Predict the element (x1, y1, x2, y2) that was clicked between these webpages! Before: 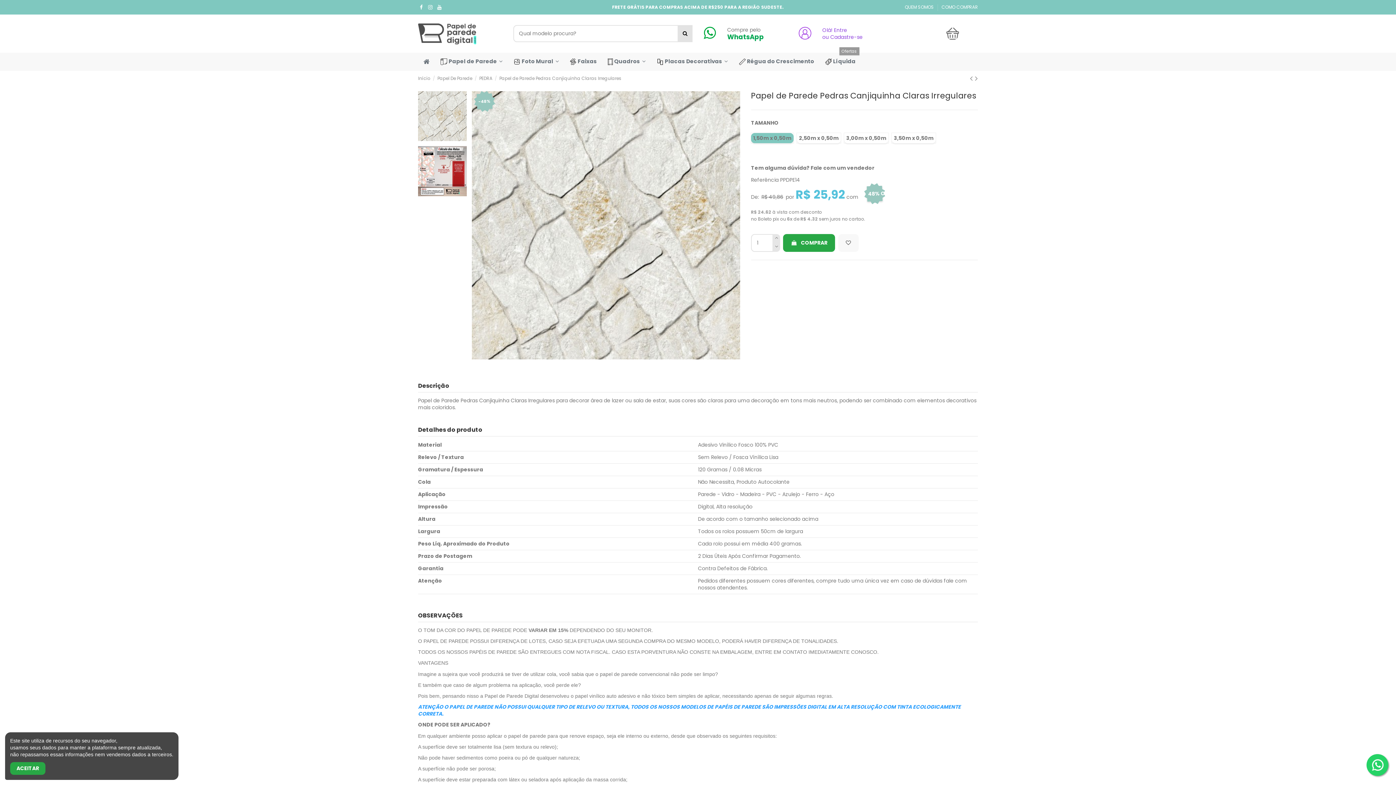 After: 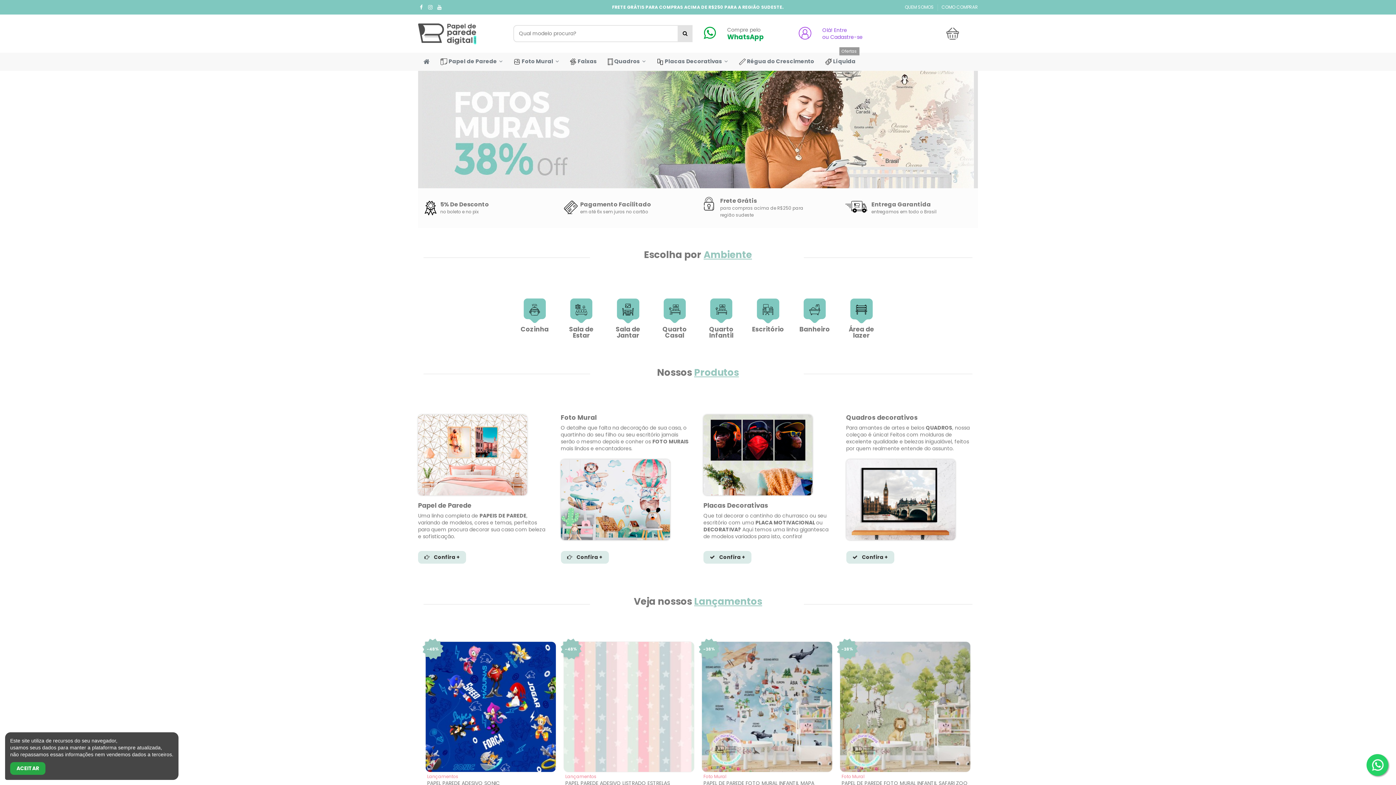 Action: label: Início bbox: (418, 75, 430, 81)